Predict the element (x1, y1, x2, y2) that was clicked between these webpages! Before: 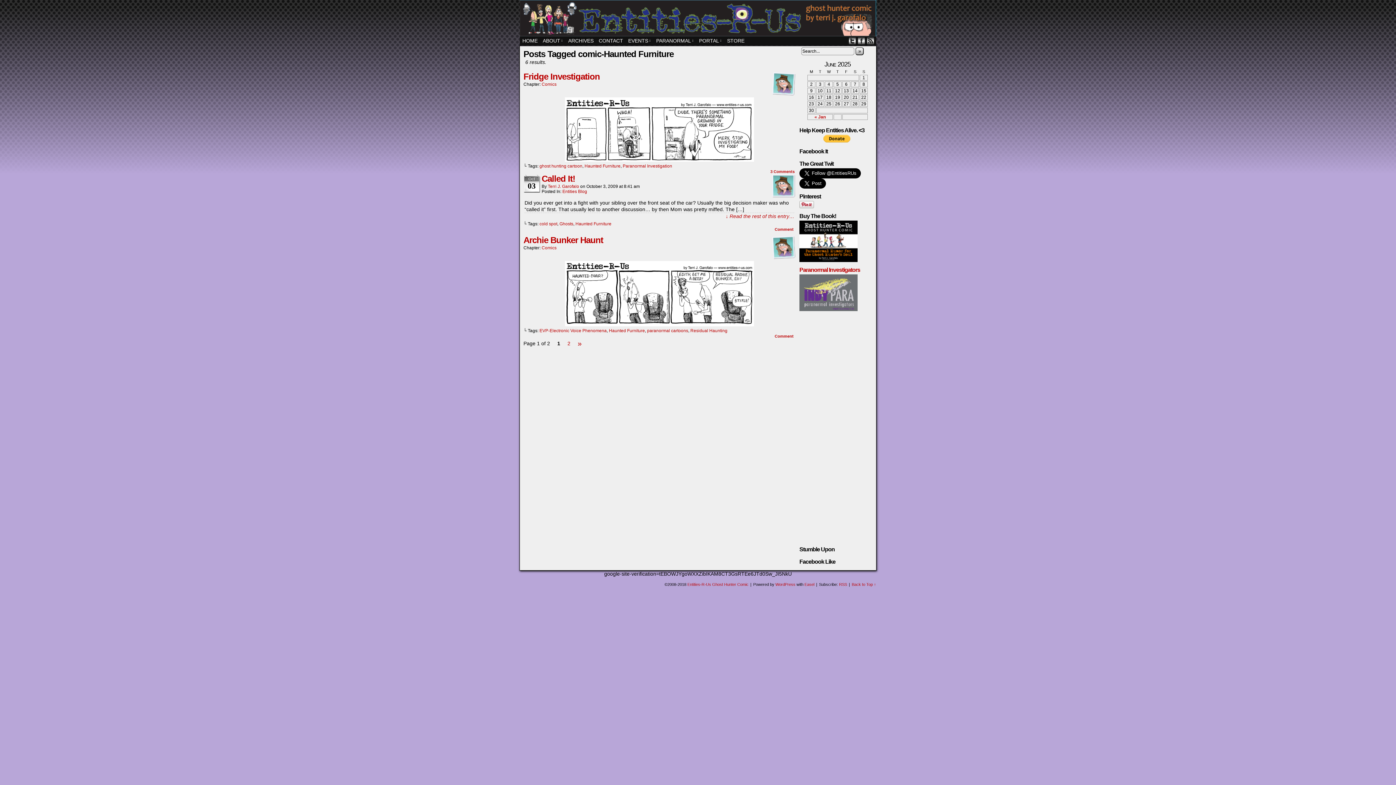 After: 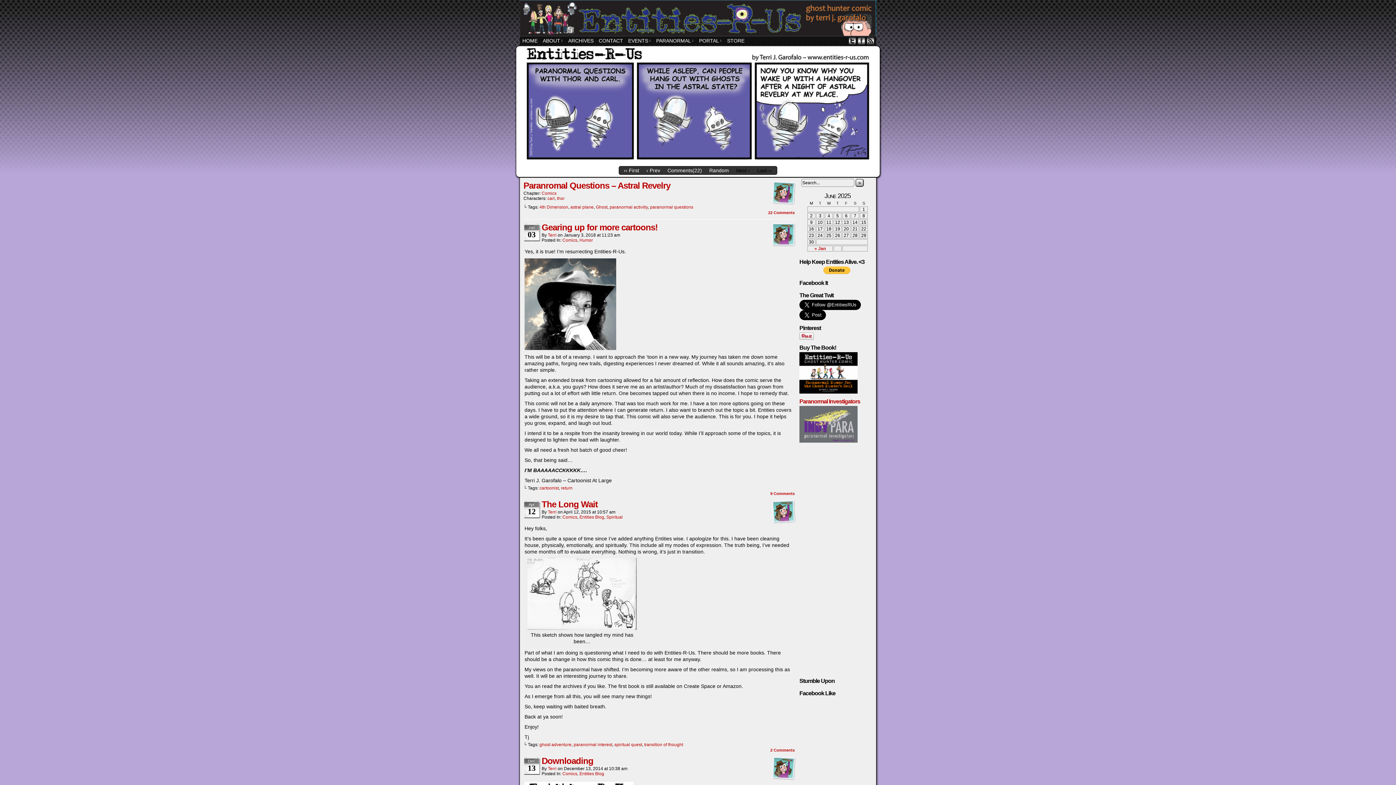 Action: label: HOME bbox: (520, 36, 540, 45)